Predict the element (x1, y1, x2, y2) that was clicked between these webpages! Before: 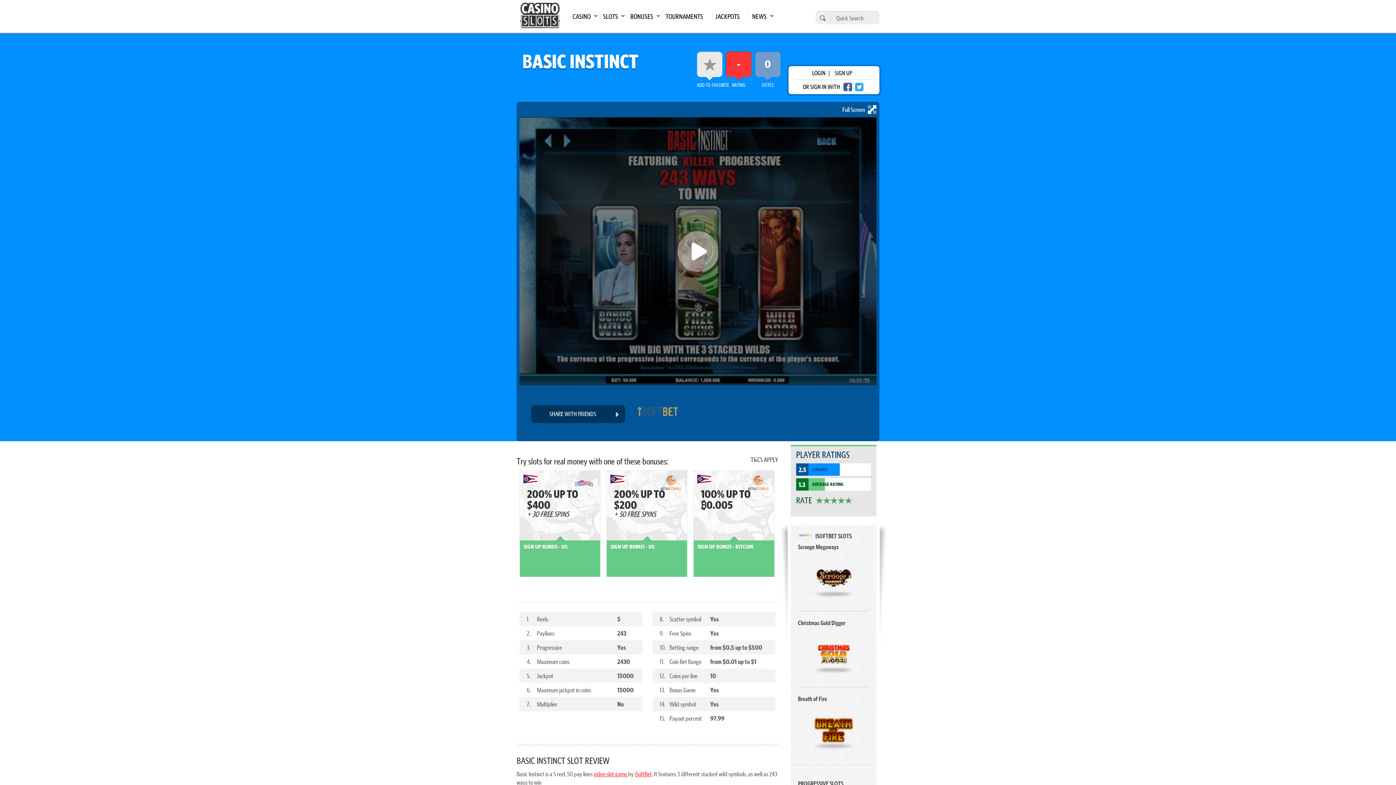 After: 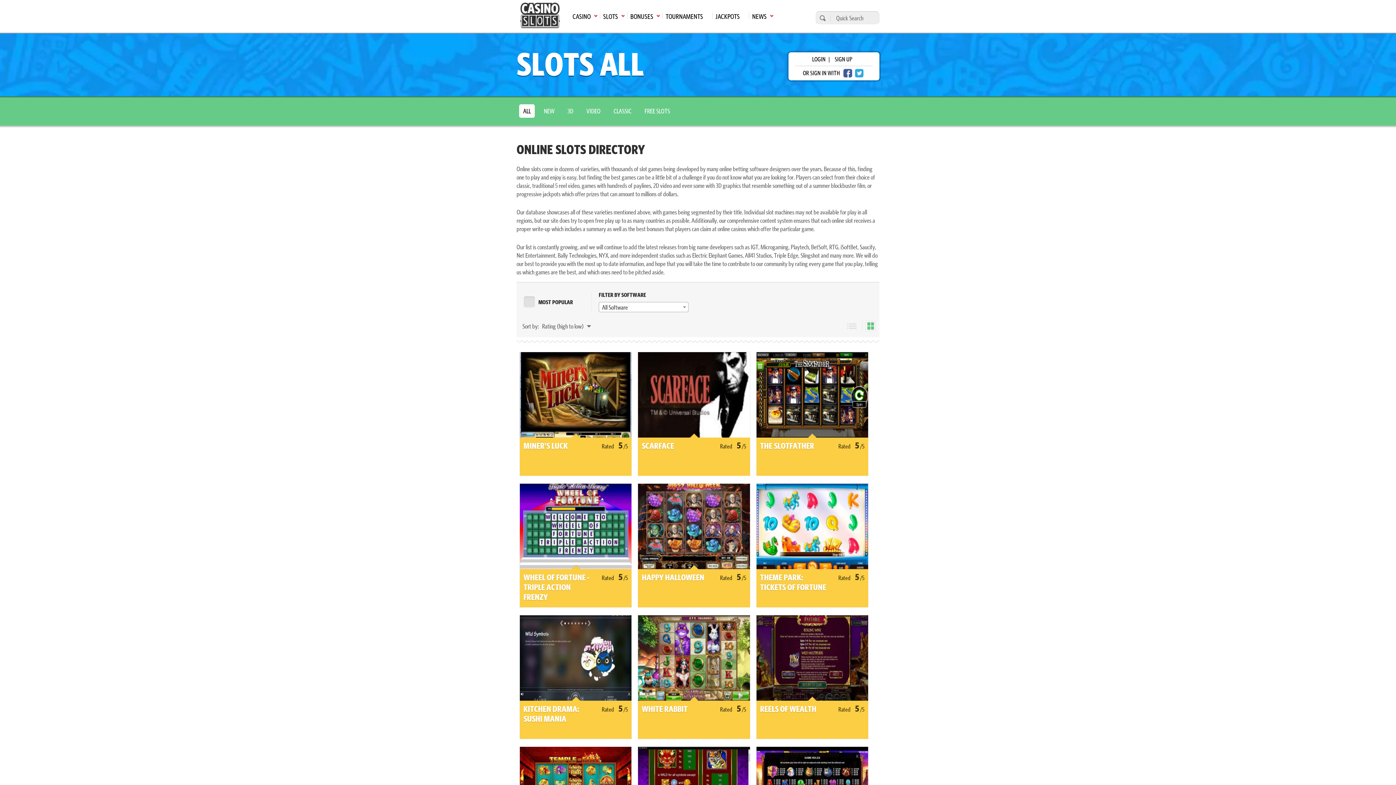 Action: label: SLOTS bbox: (600, 5, 627, 30)